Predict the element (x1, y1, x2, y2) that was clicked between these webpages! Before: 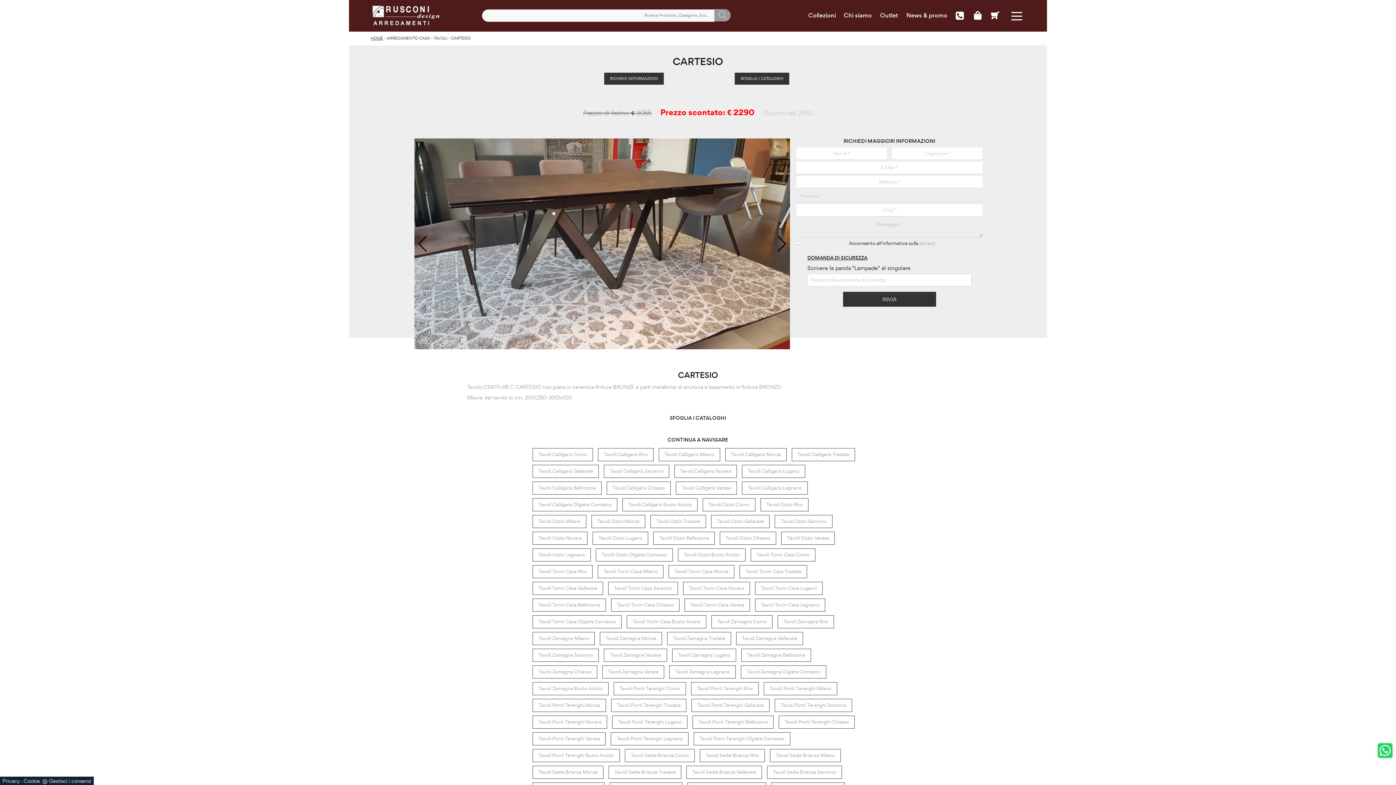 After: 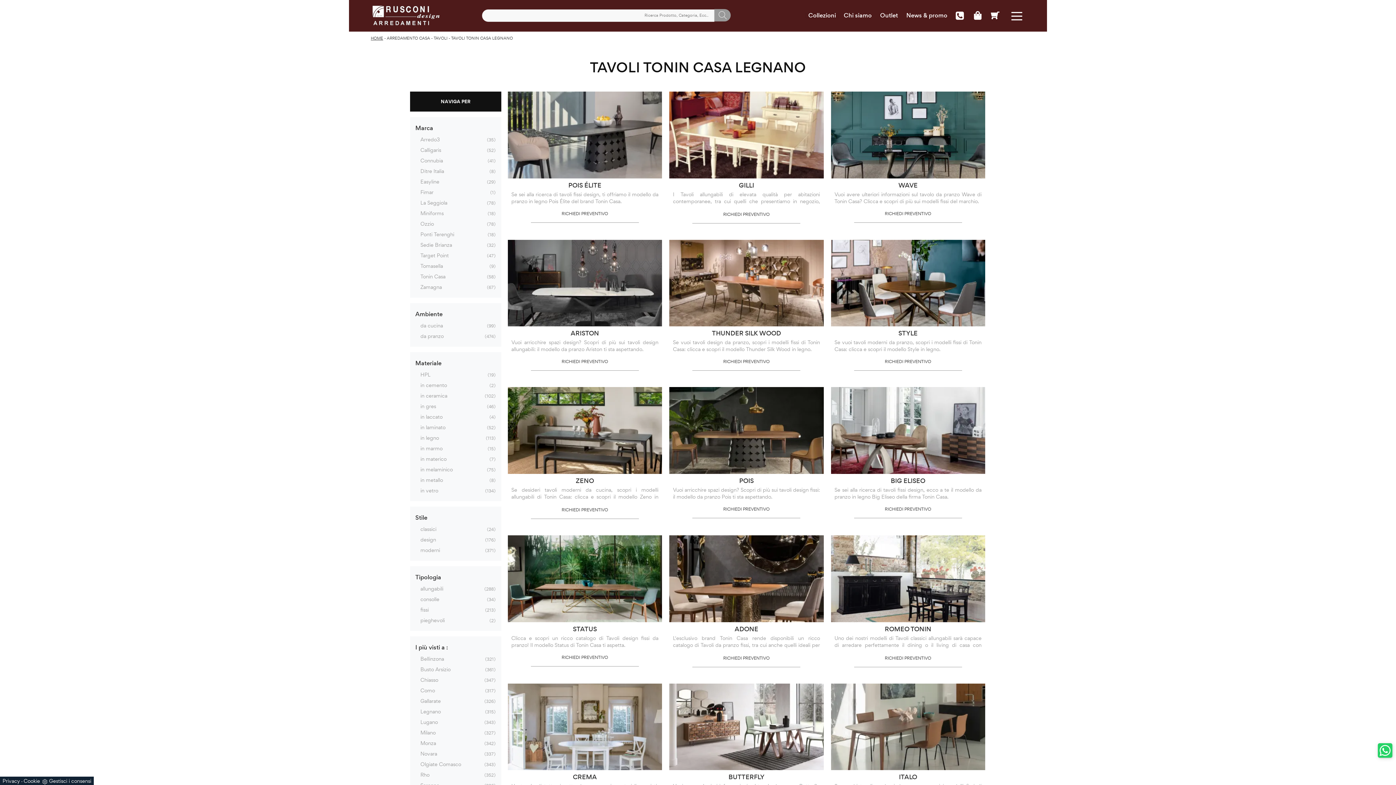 Action: bbox: (755, 599, 825, 612) label: Tavoli Tonin Casa Legnano